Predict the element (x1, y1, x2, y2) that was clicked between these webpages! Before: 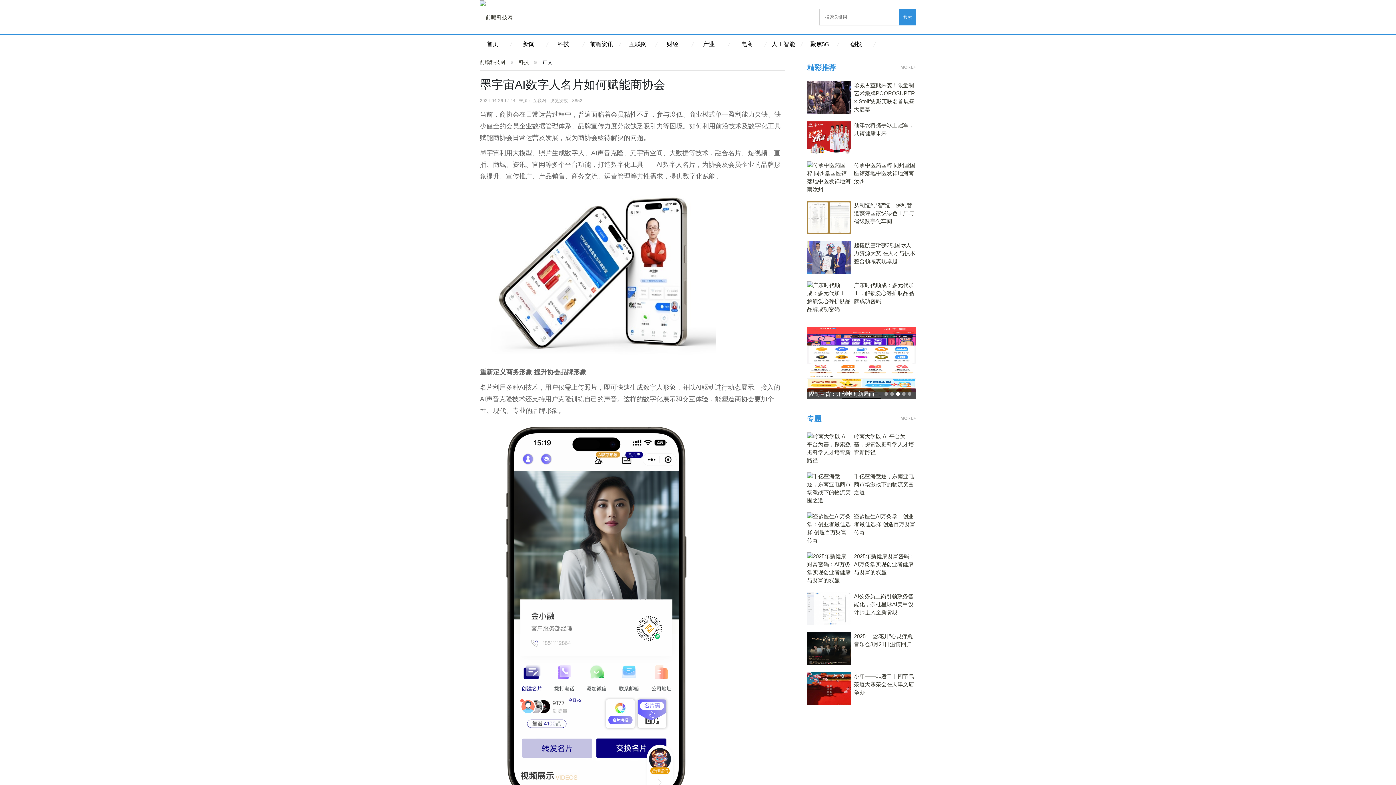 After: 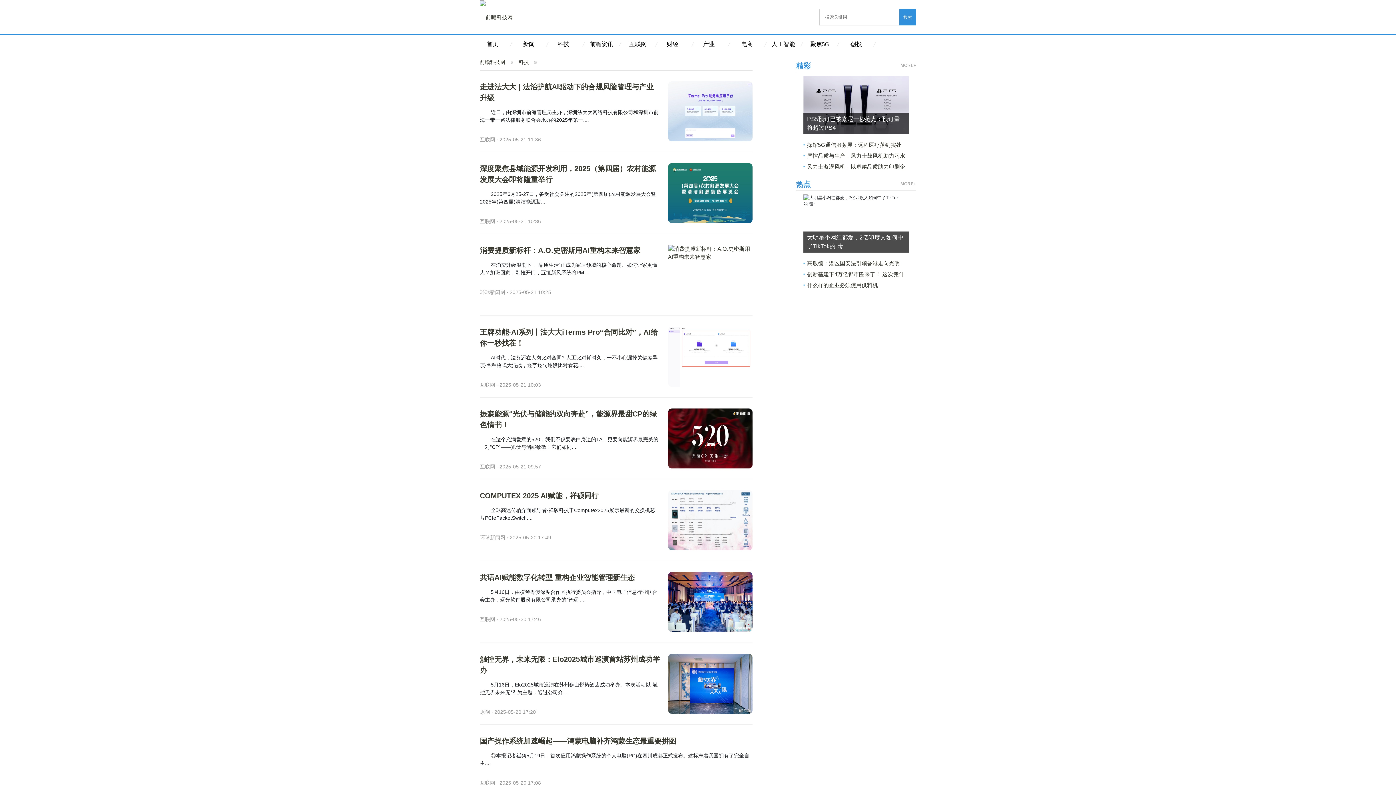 Action: label: 科技 bbox: (518, 53, 537, 70)